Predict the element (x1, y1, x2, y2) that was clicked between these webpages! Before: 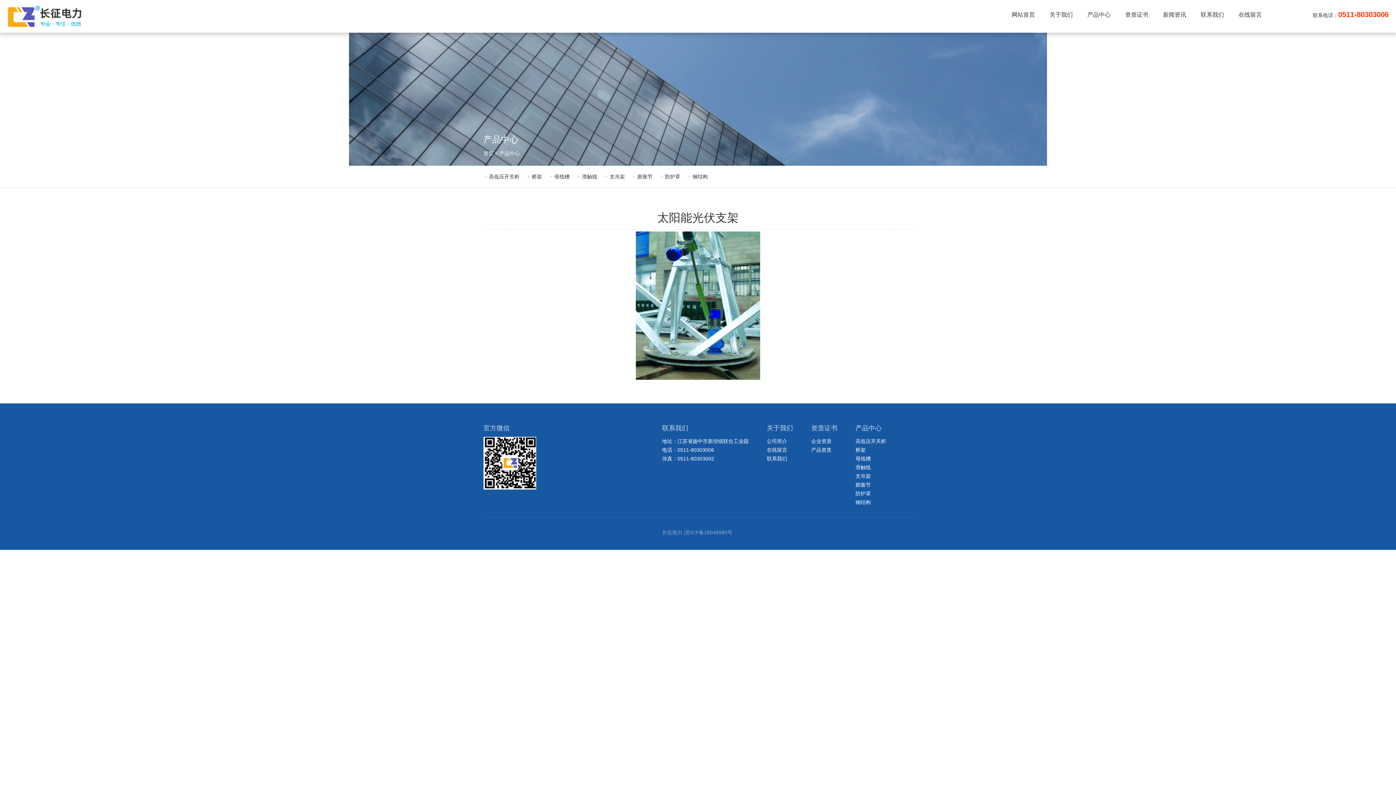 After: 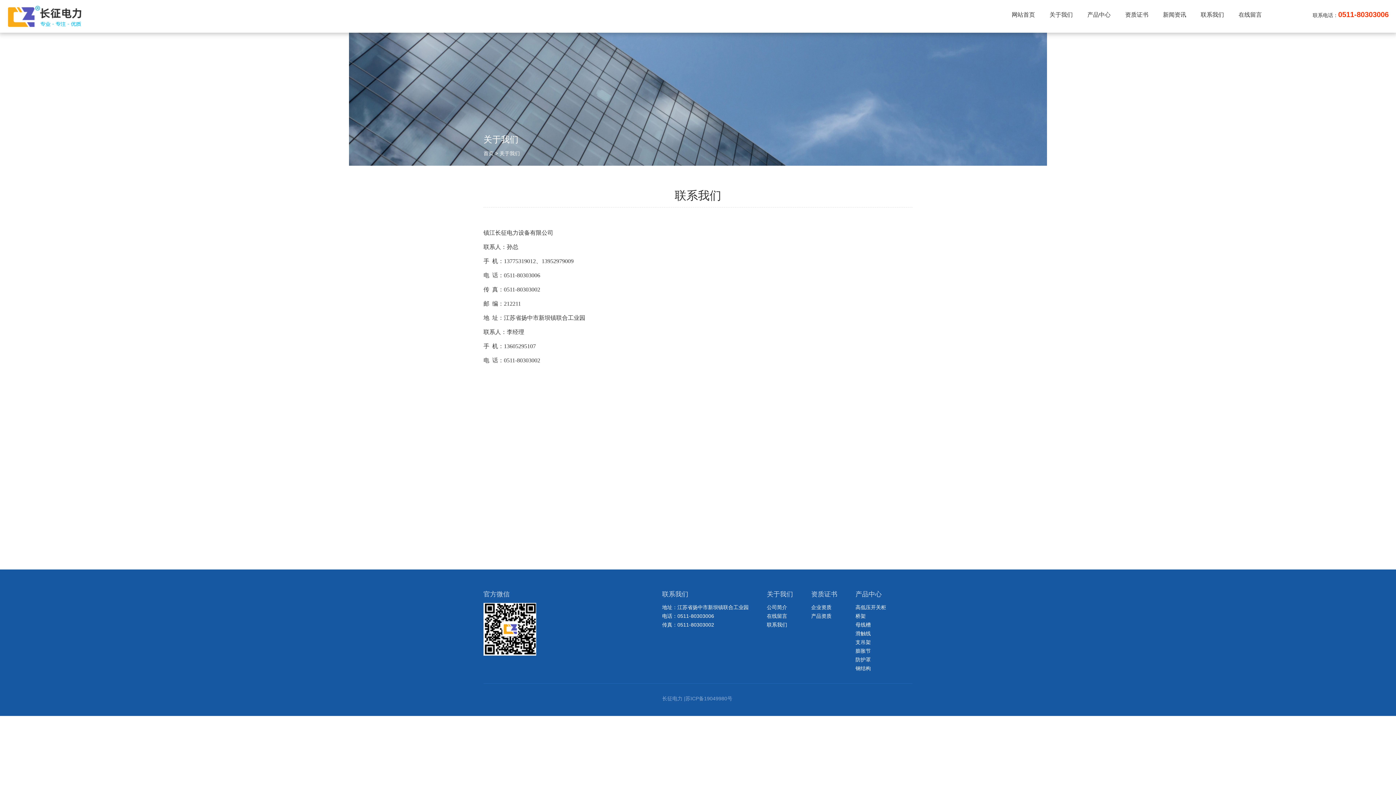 Action: label: 联系我们 bbox: (767, 456, 787, 461)